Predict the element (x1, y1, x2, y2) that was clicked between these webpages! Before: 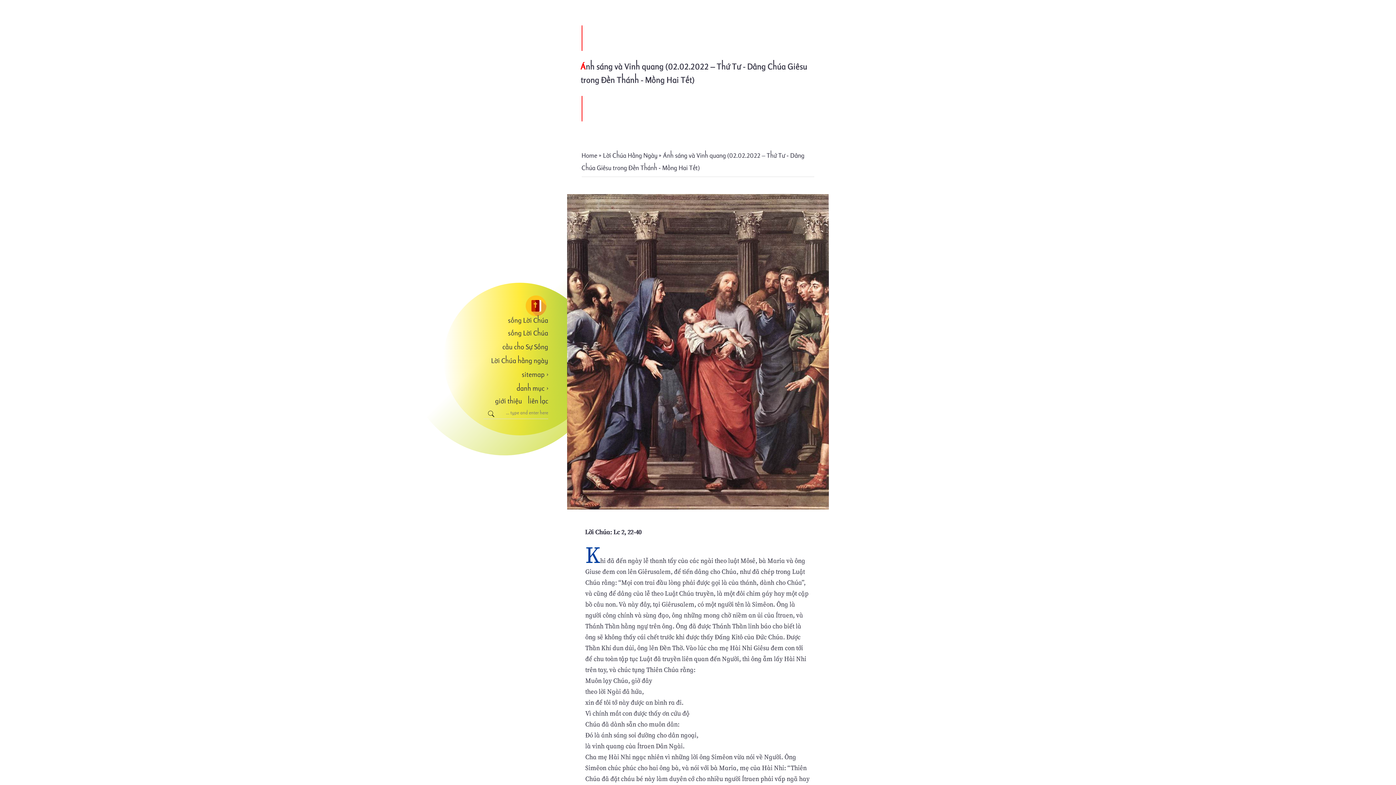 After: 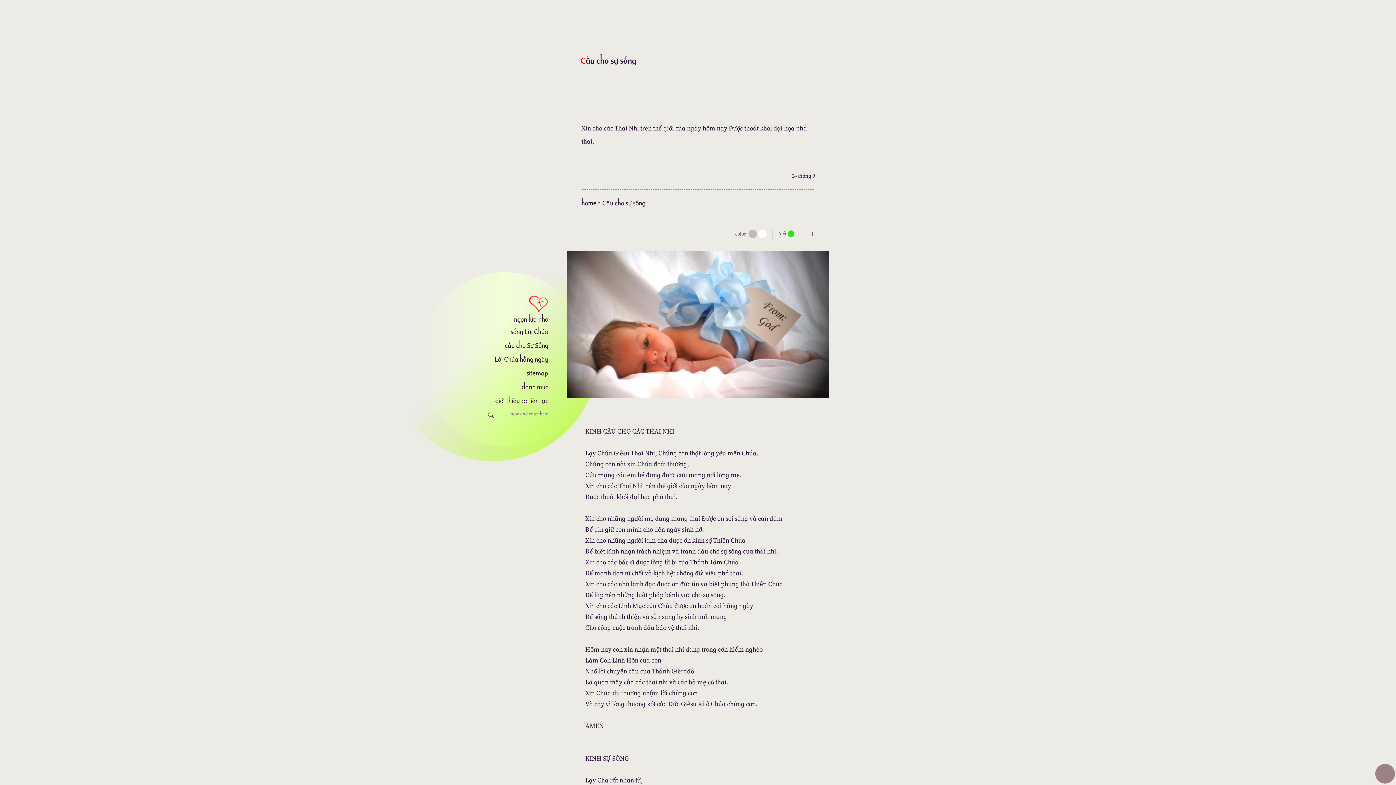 Action: bbox: (502, 342, 548, 350) label: cầu cho Sự Sống